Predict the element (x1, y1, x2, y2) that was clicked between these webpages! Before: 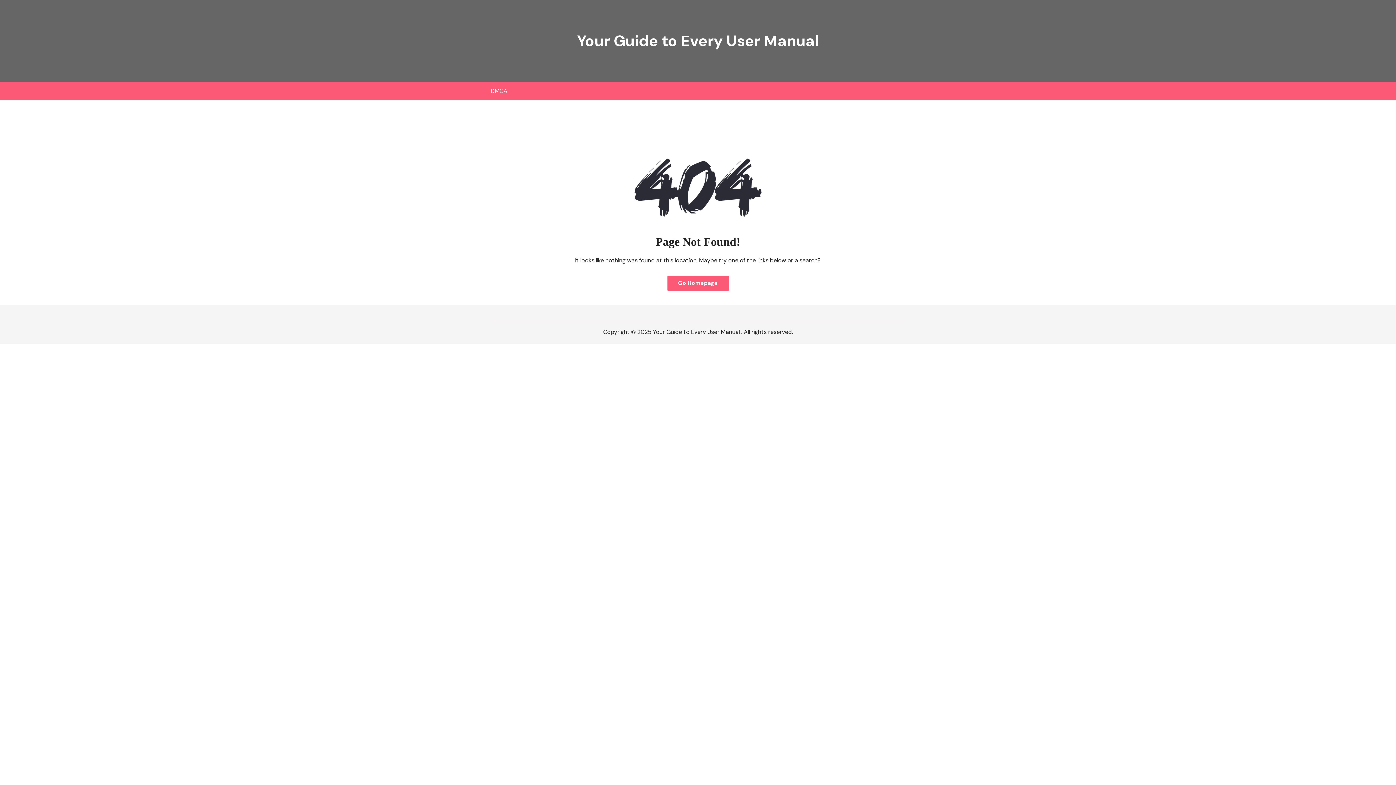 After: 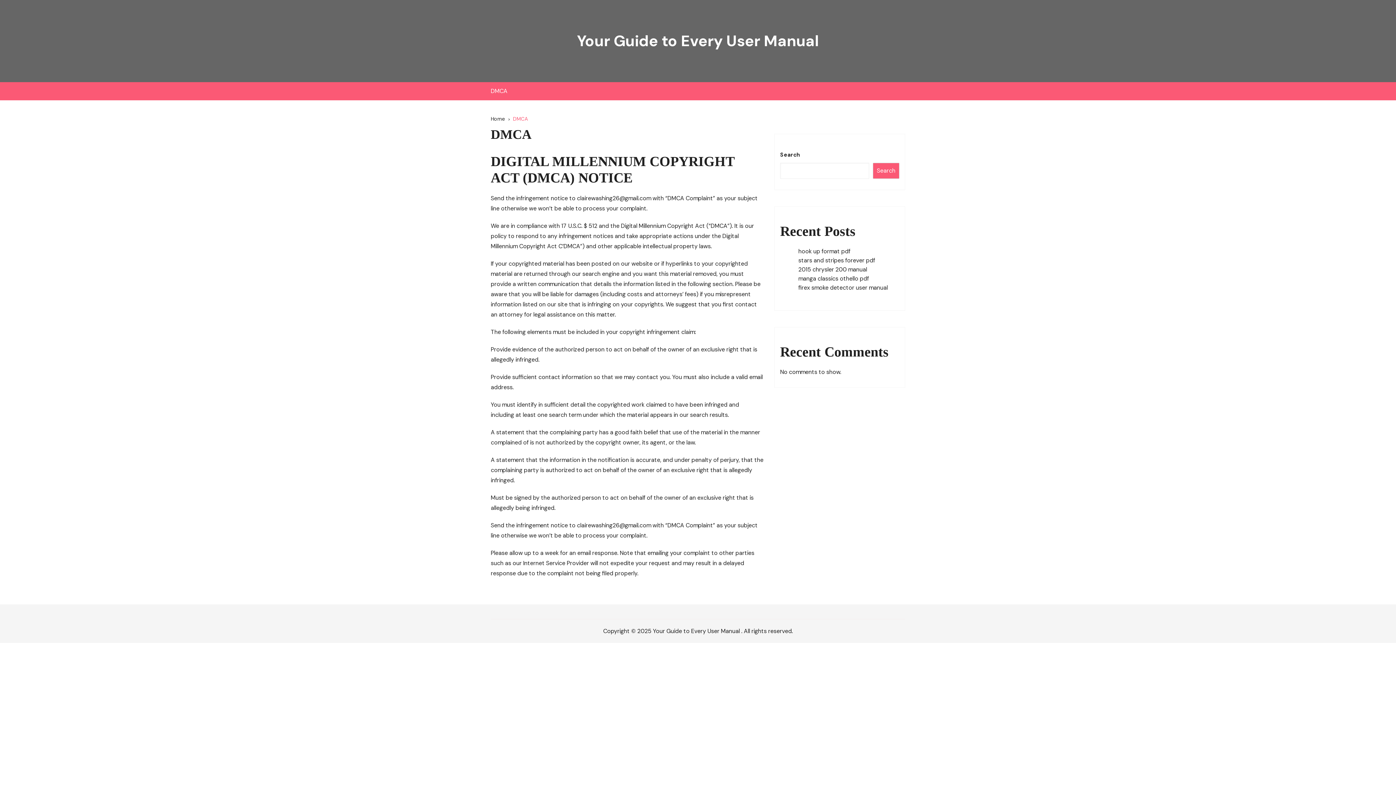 Action: label: DMCA bbox: (490, 82, 514, 100)